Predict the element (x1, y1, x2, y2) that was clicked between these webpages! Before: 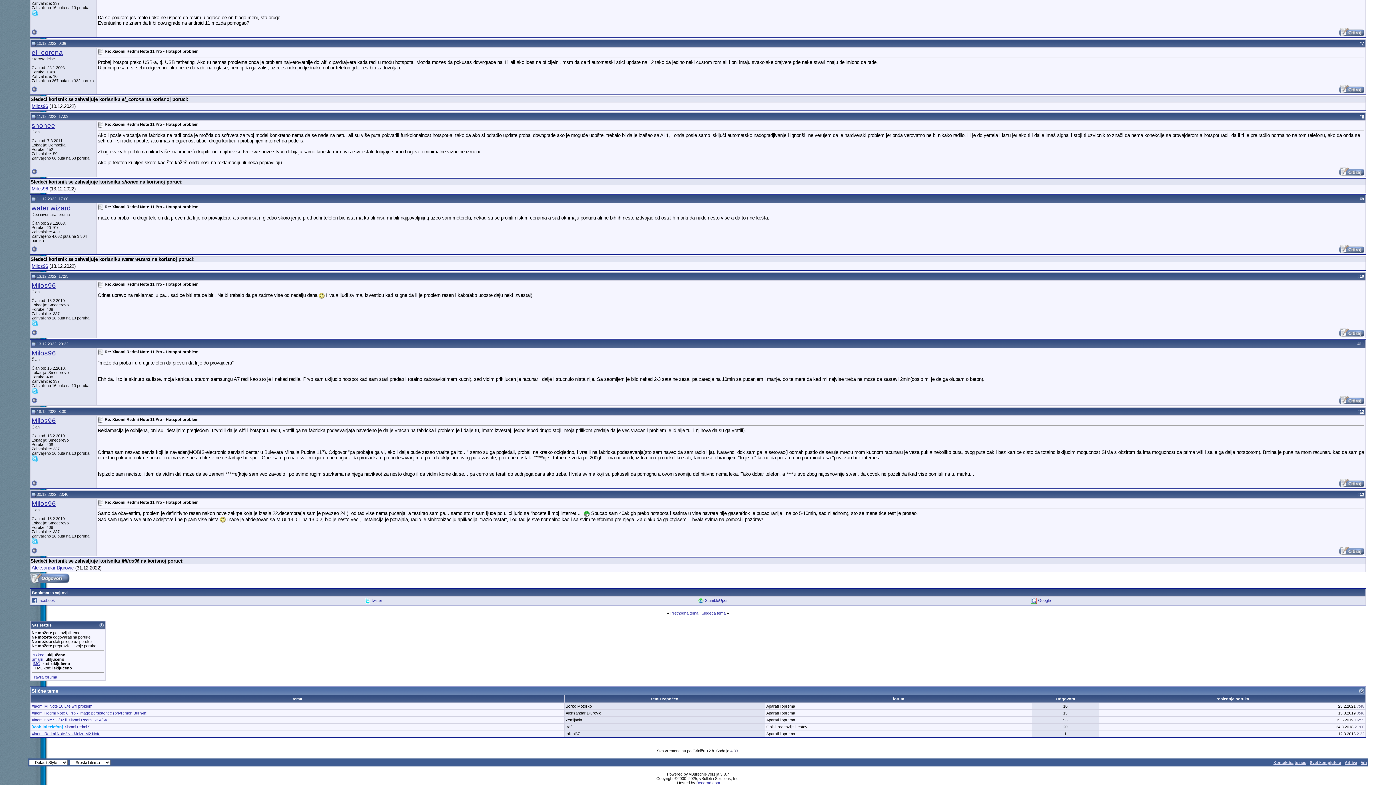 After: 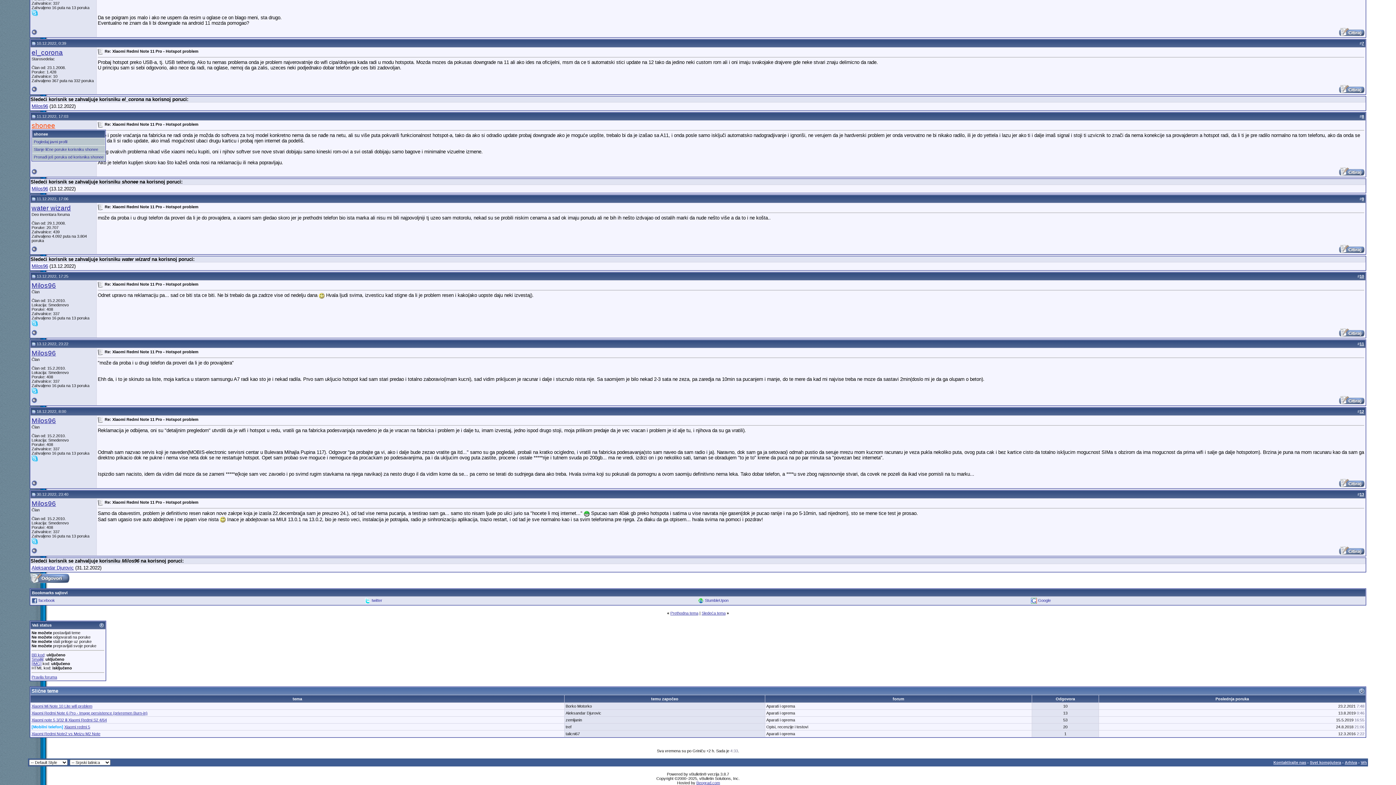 Action: label: shonee bbox: (31, 121, 55, 129)